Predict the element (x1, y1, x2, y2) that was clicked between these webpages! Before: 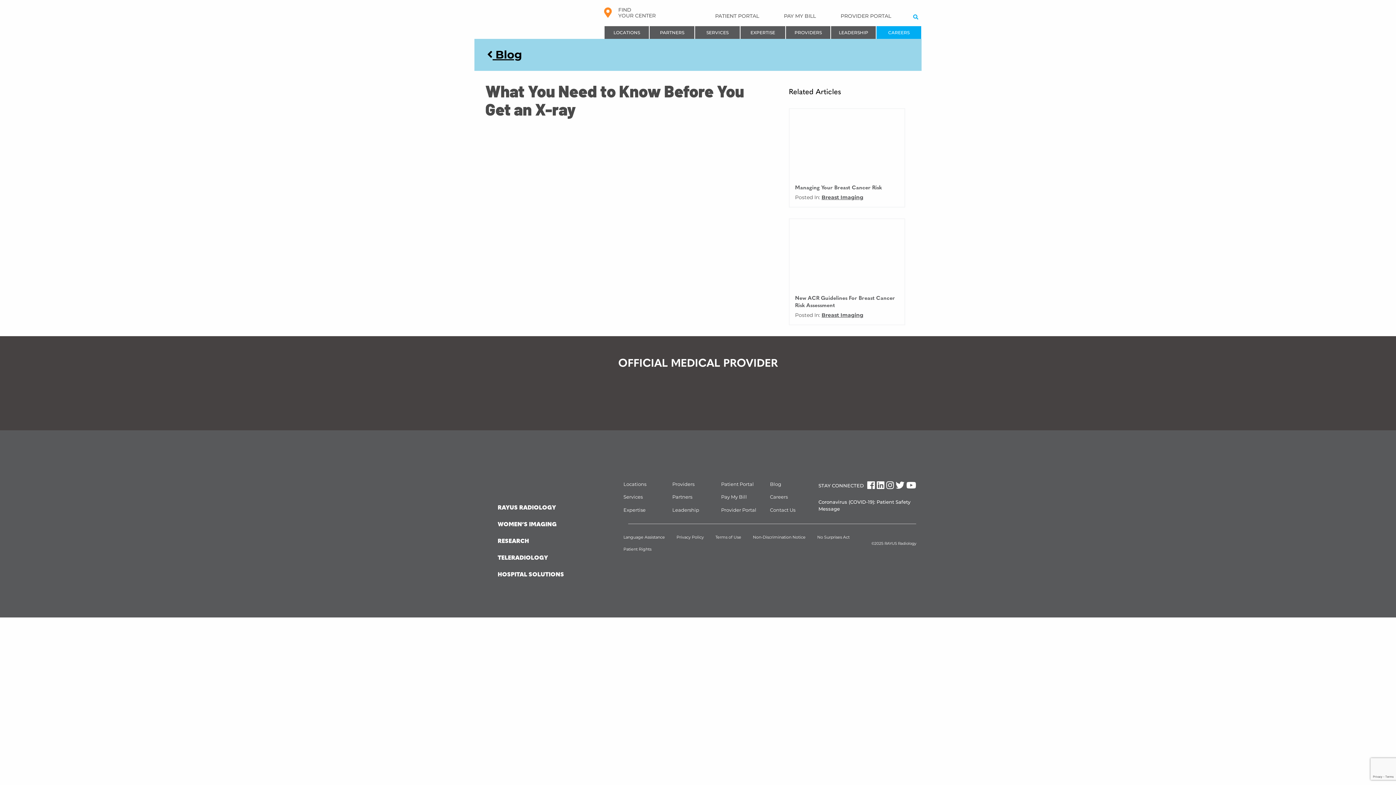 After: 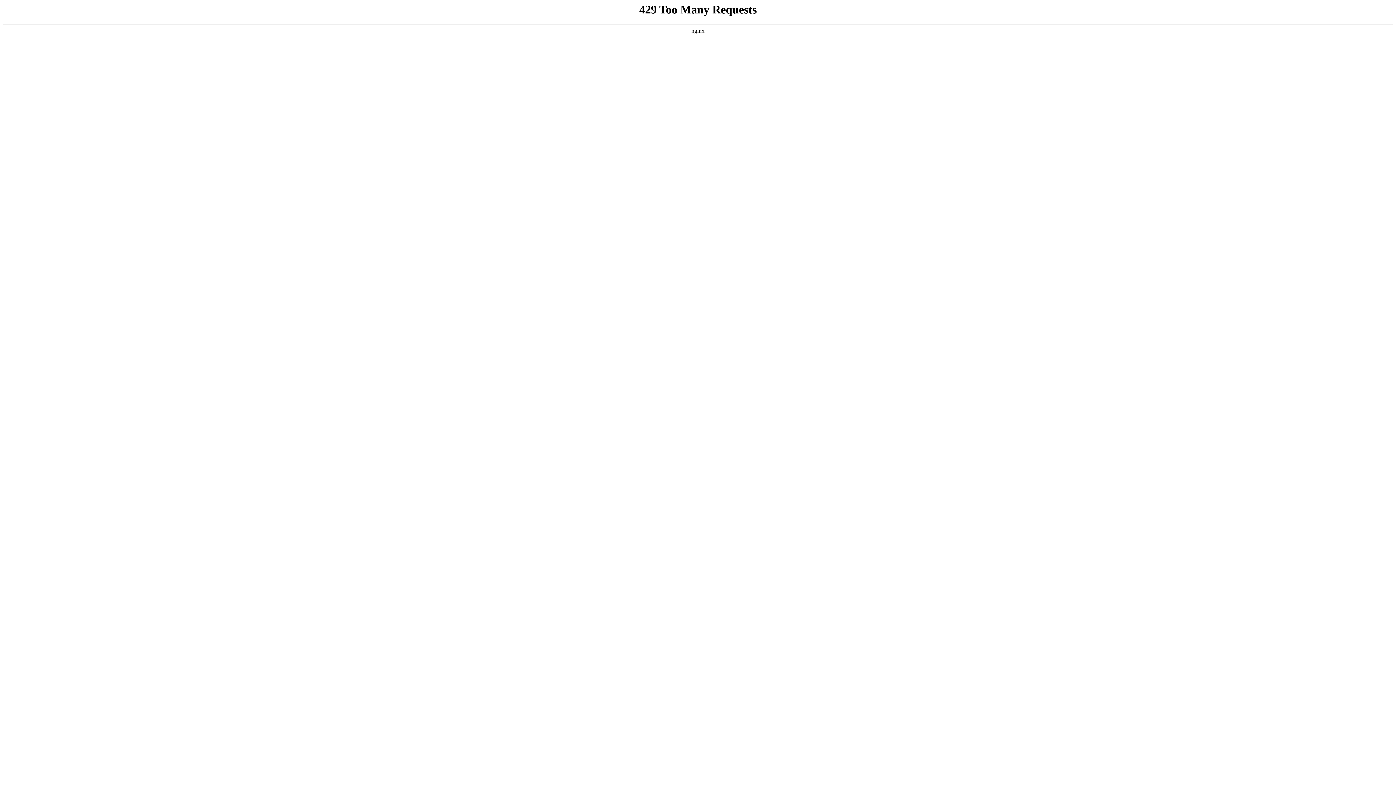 Action: bbox: (487, 47, 522, 61) label:  Blog